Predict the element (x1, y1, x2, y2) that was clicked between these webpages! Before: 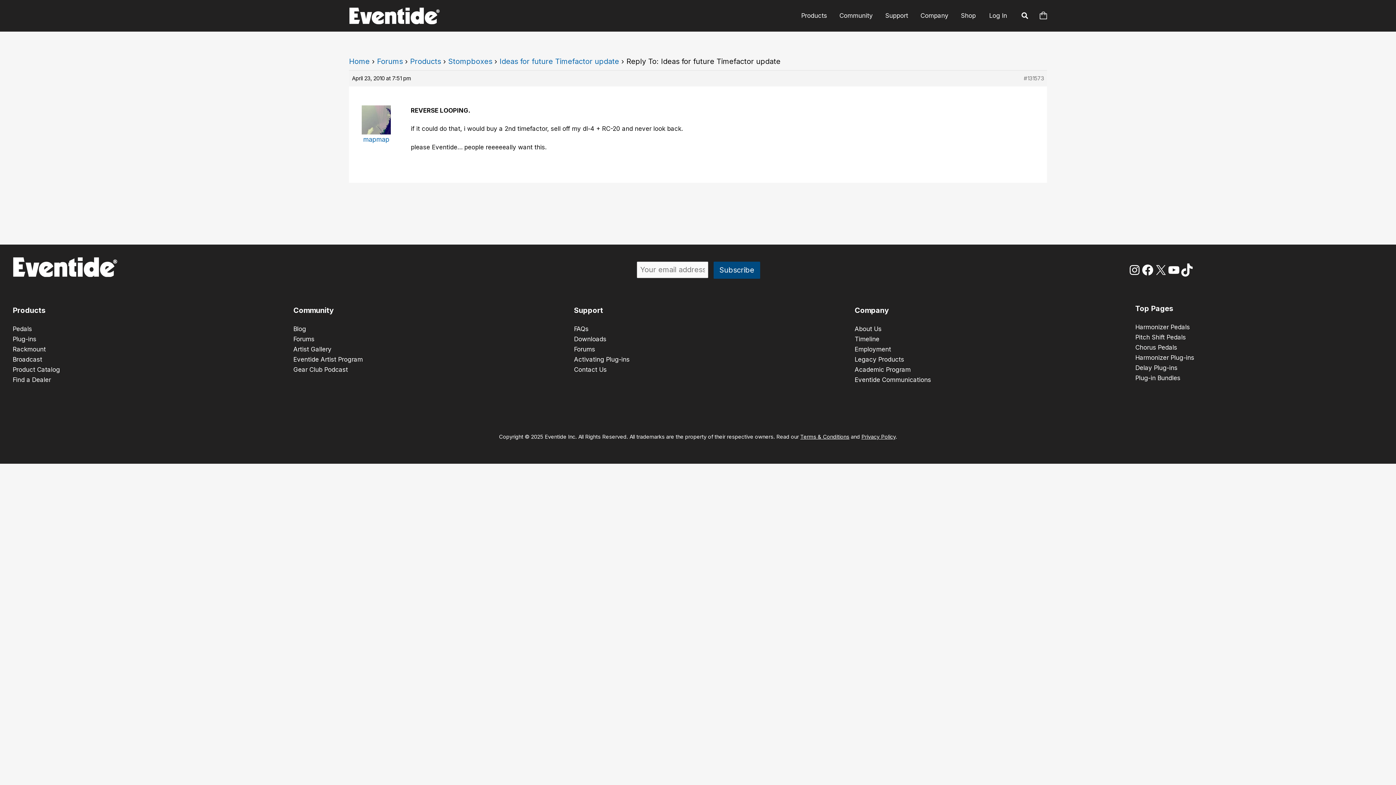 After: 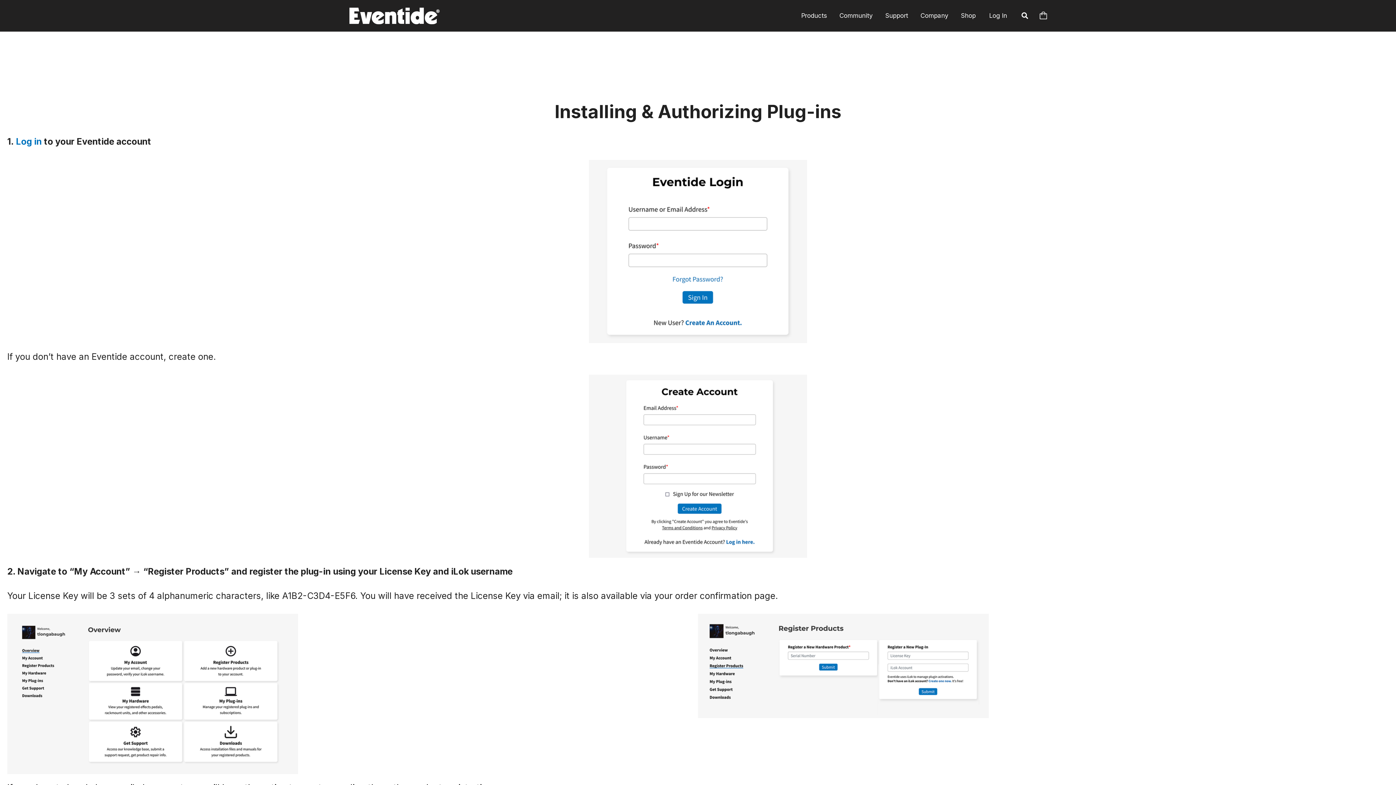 Action: bbox: (574, 355, 629, 363) label: Activating Plug-ins
